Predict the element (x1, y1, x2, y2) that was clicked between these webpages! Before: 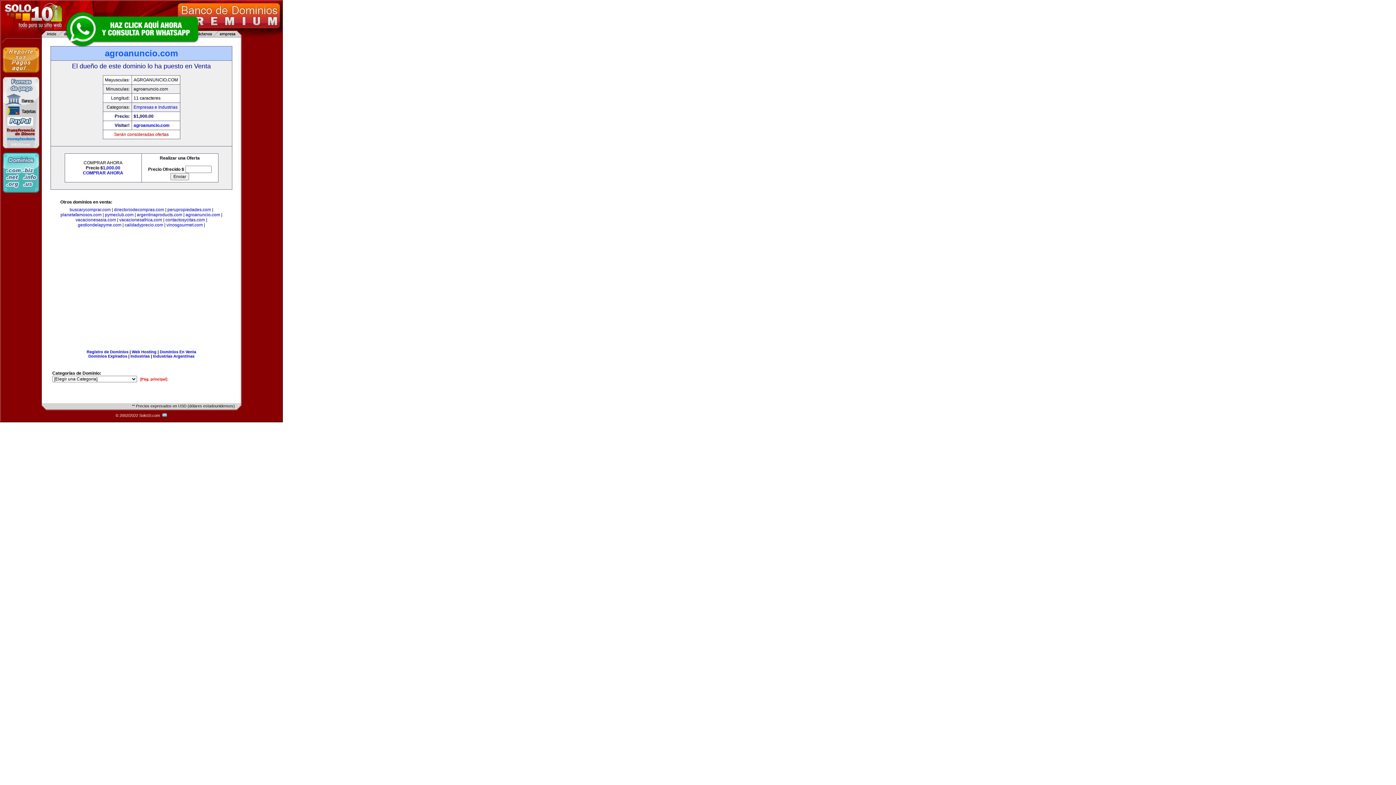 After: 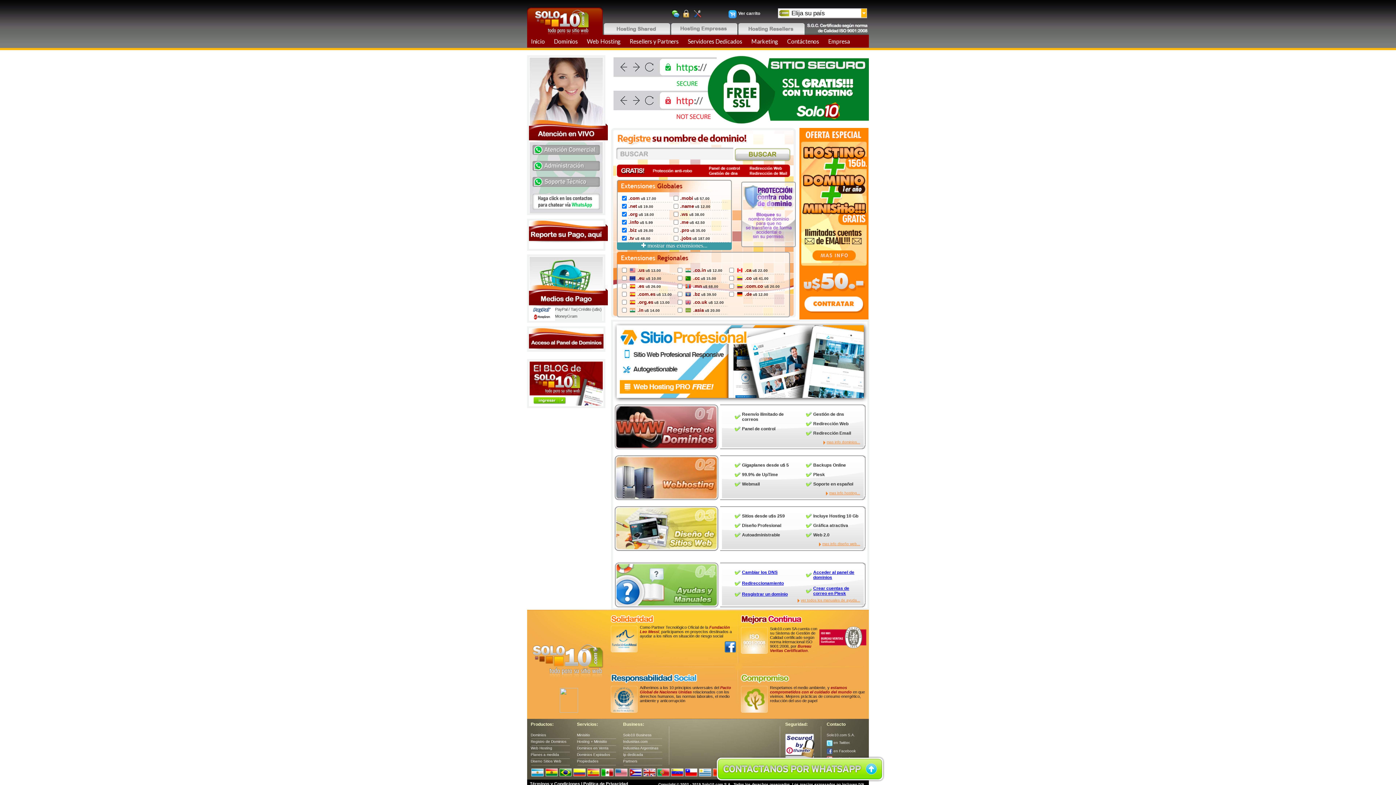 Action: label: Registro de Dominios bbox: (86, 349, 128, 354)